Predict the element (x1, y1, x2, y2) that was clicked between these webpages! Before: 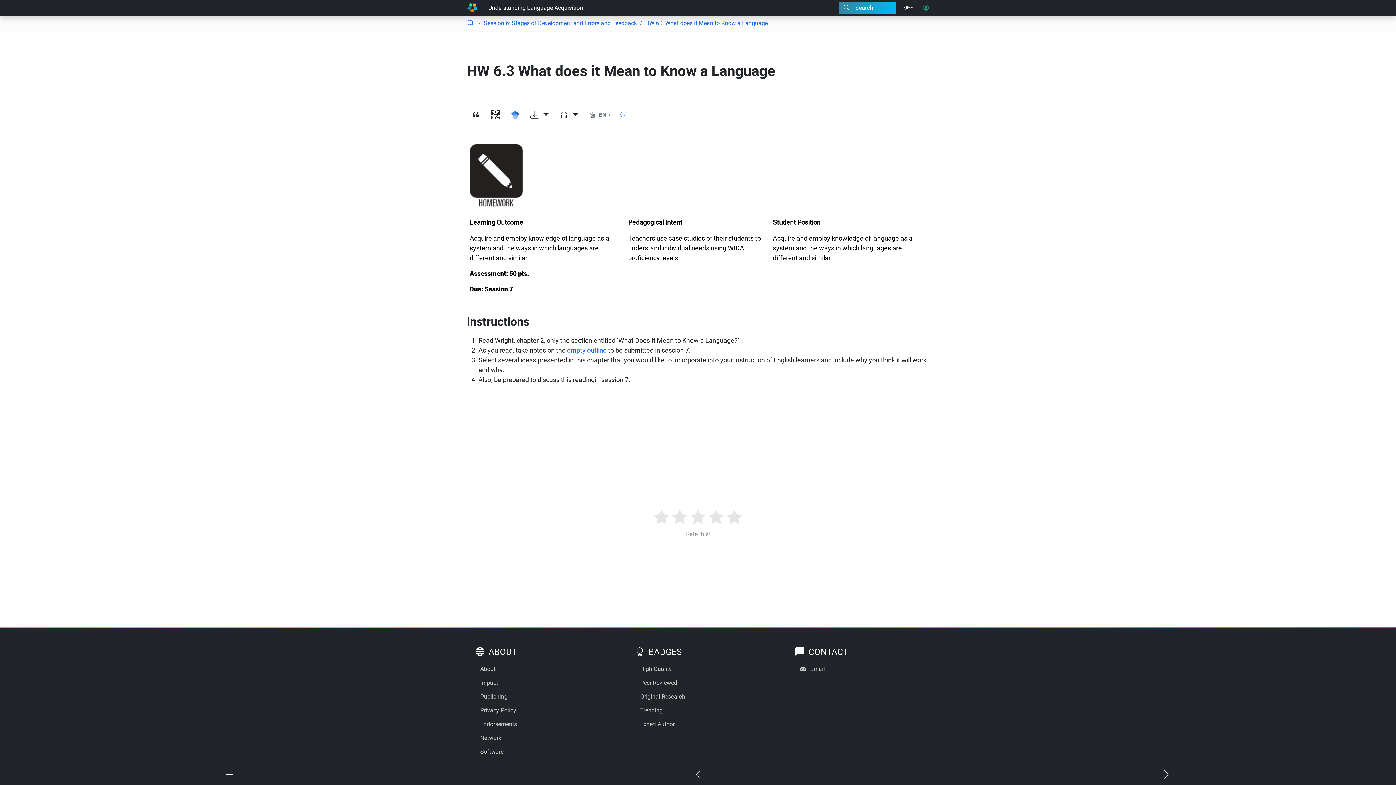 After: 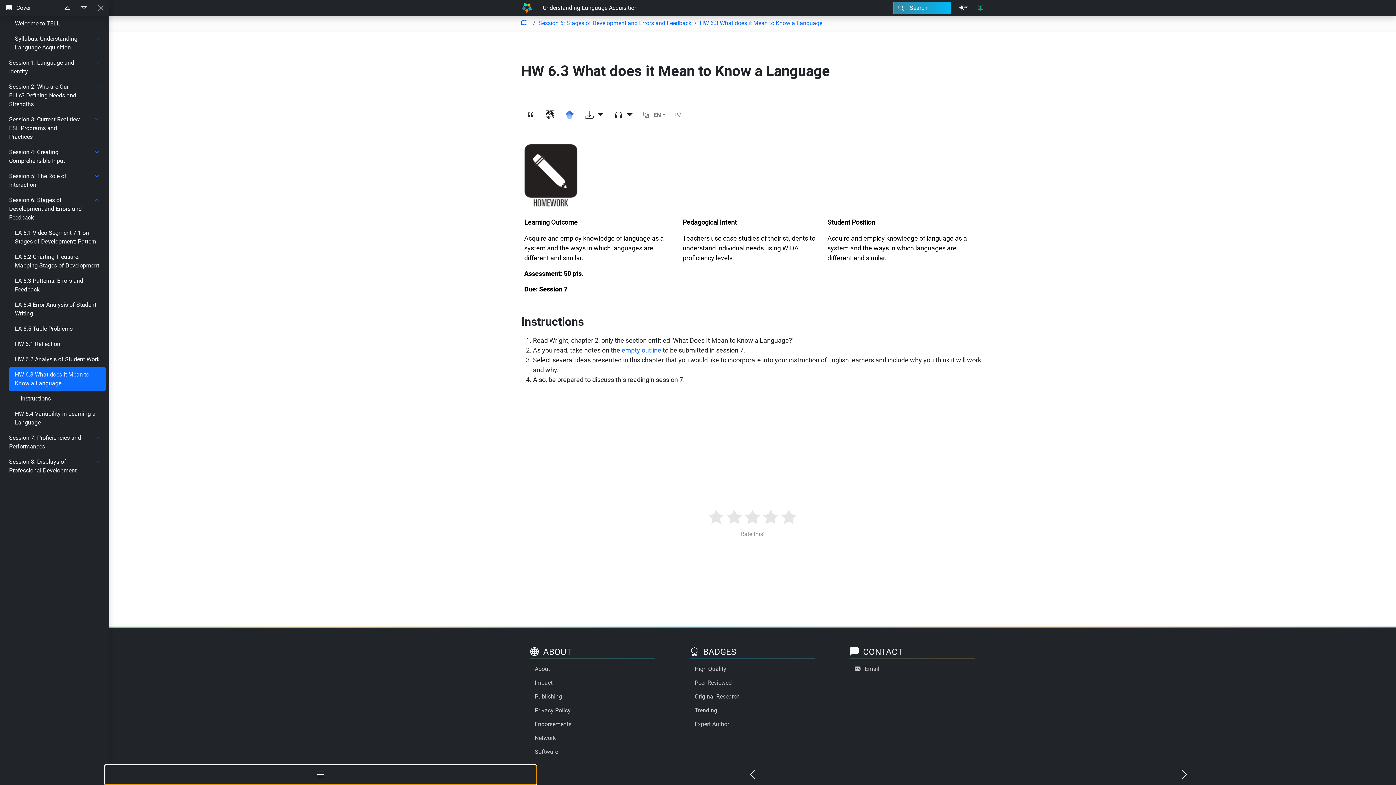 Action: bbox: (-4, 765, 464, 785)